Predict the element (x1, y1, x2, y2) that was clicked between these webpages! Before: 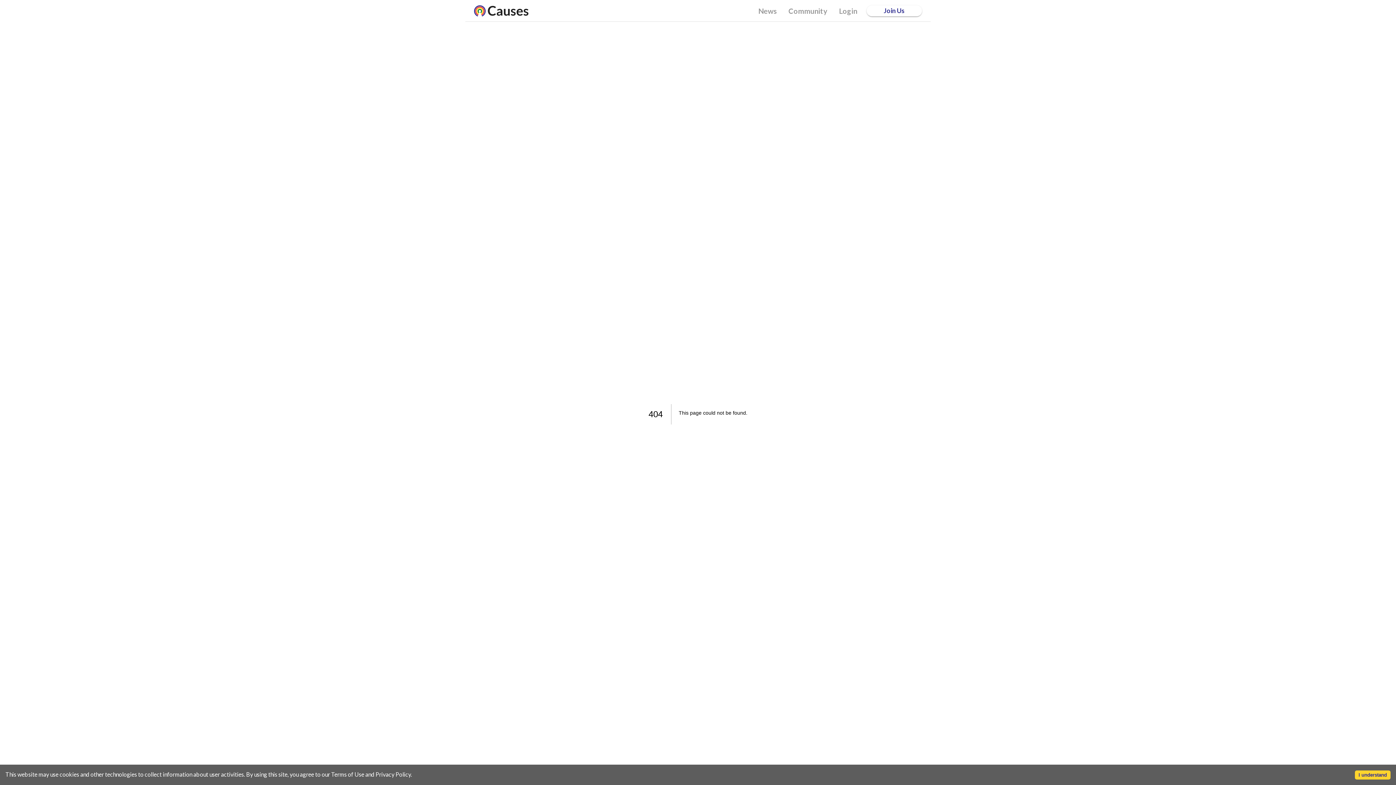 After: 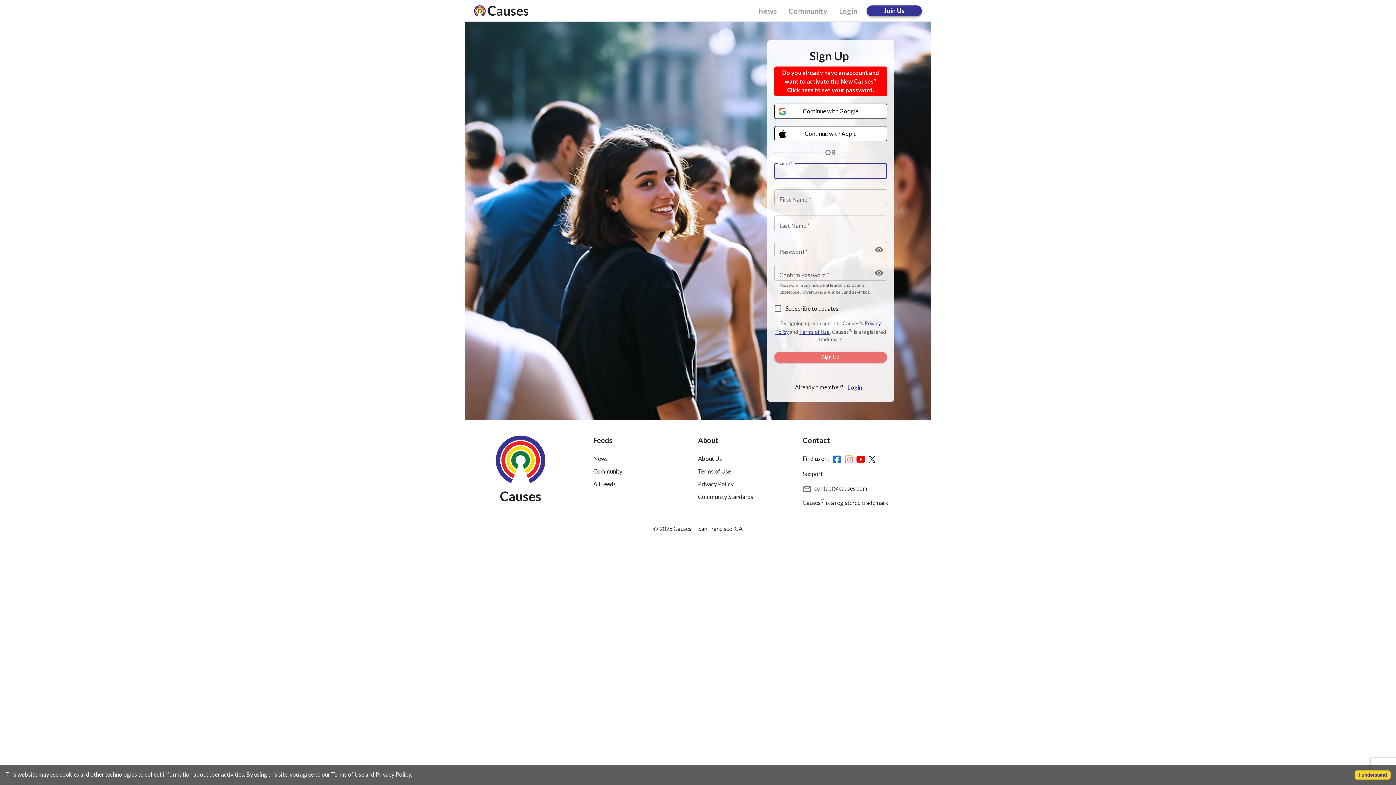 Action: bbox: (866, 5, 922, 16) label: Join Us